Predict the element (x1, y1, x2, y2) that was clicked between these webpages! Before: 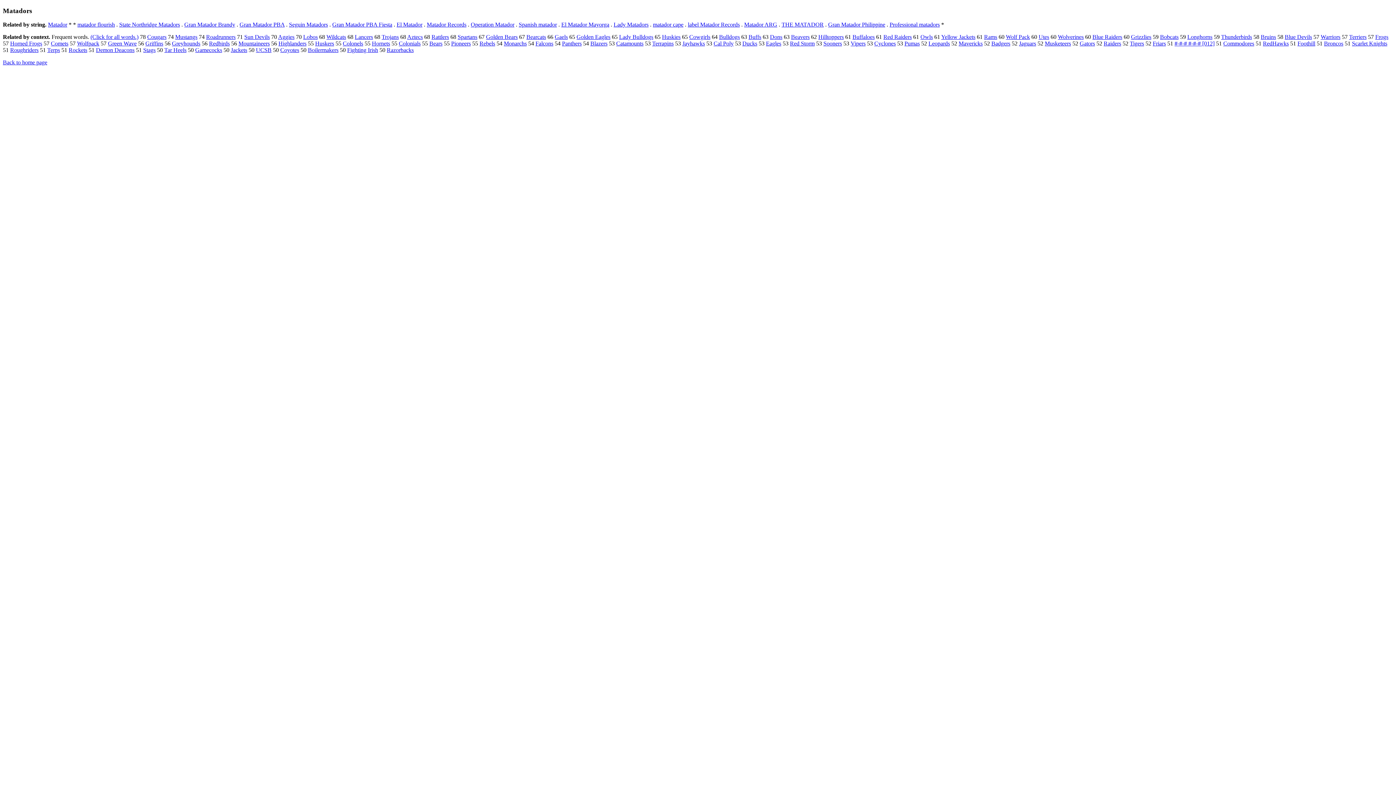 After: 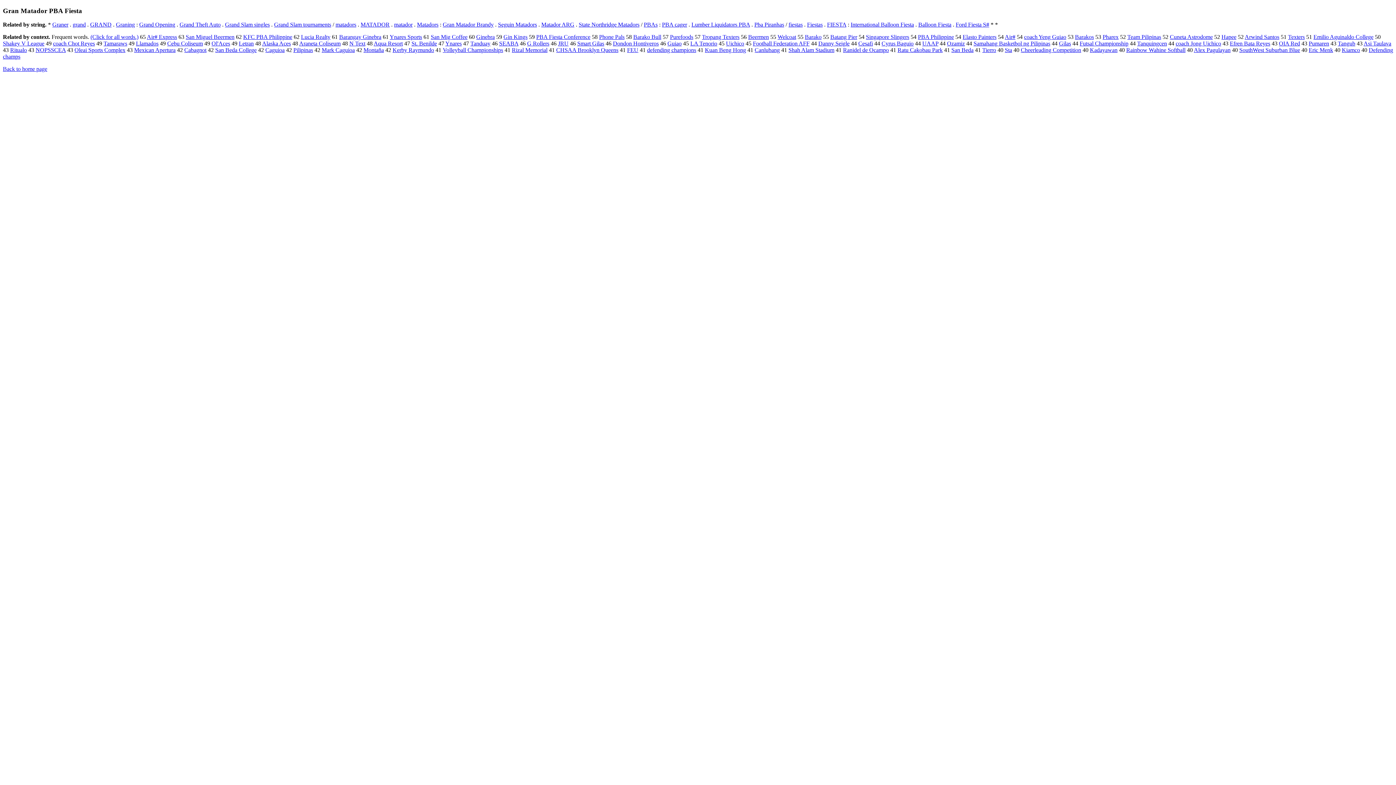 Action: bbox: (332, 21, 392, 27) label: Gran Matador PBA Fiesta